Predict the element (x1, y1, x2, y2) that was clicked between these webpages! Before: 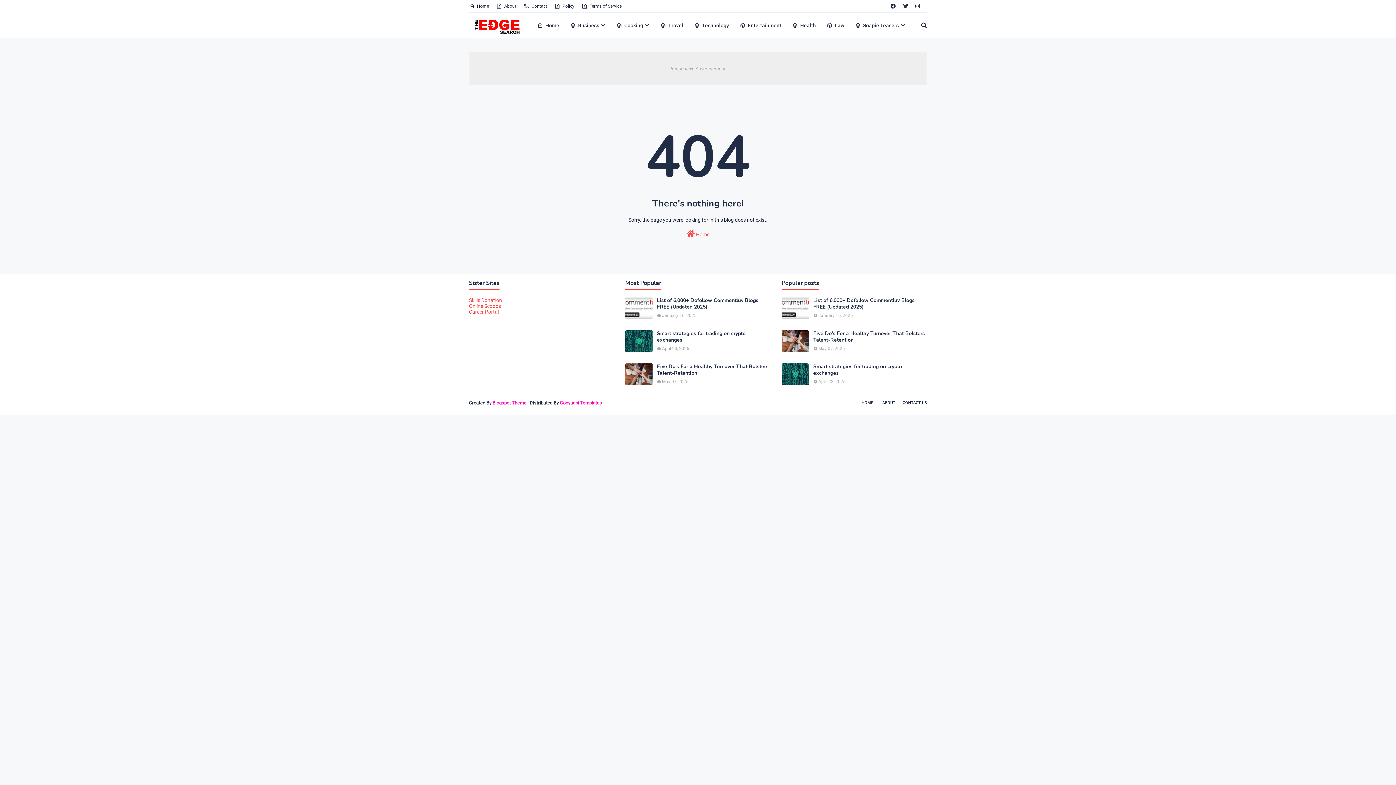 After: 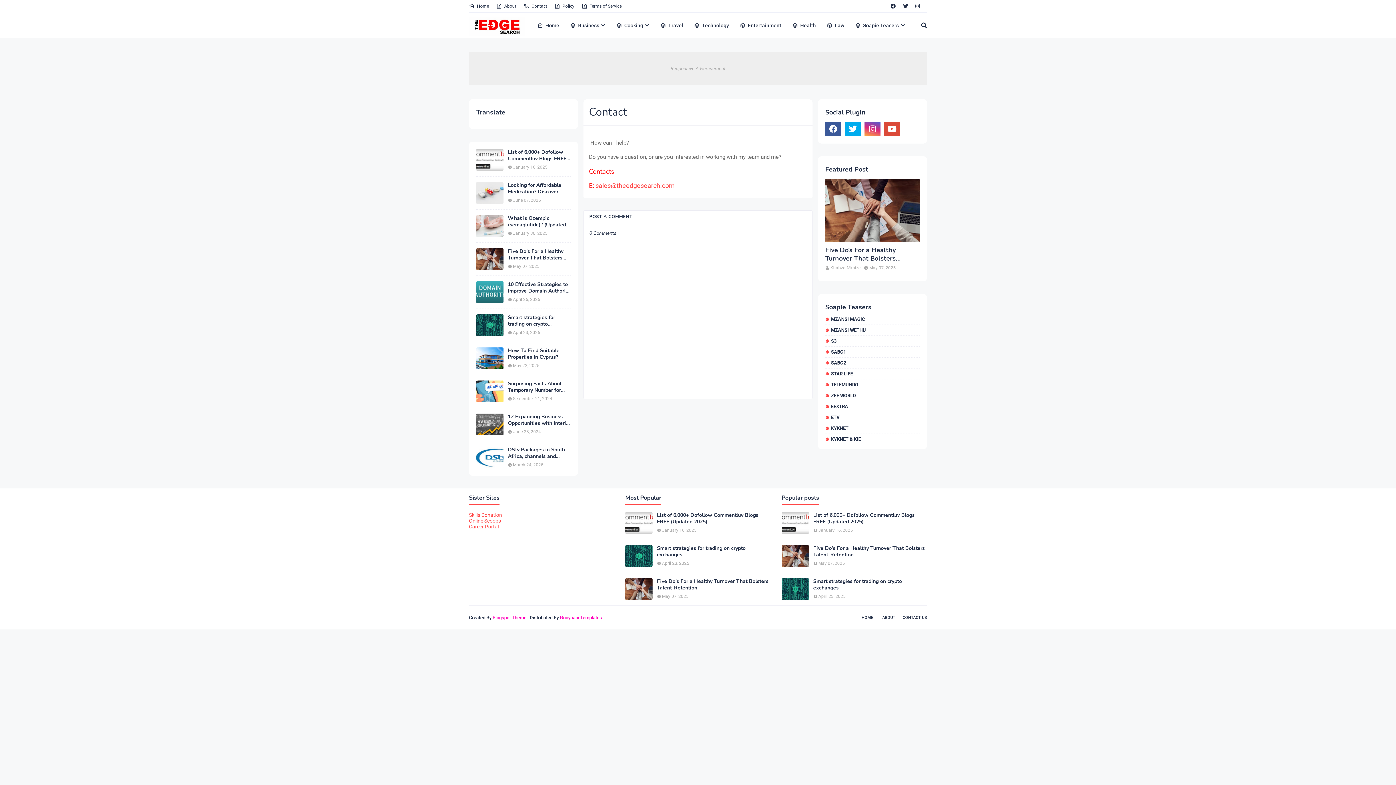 Action: bbox: (521, 0, 549, 12) label: Contact